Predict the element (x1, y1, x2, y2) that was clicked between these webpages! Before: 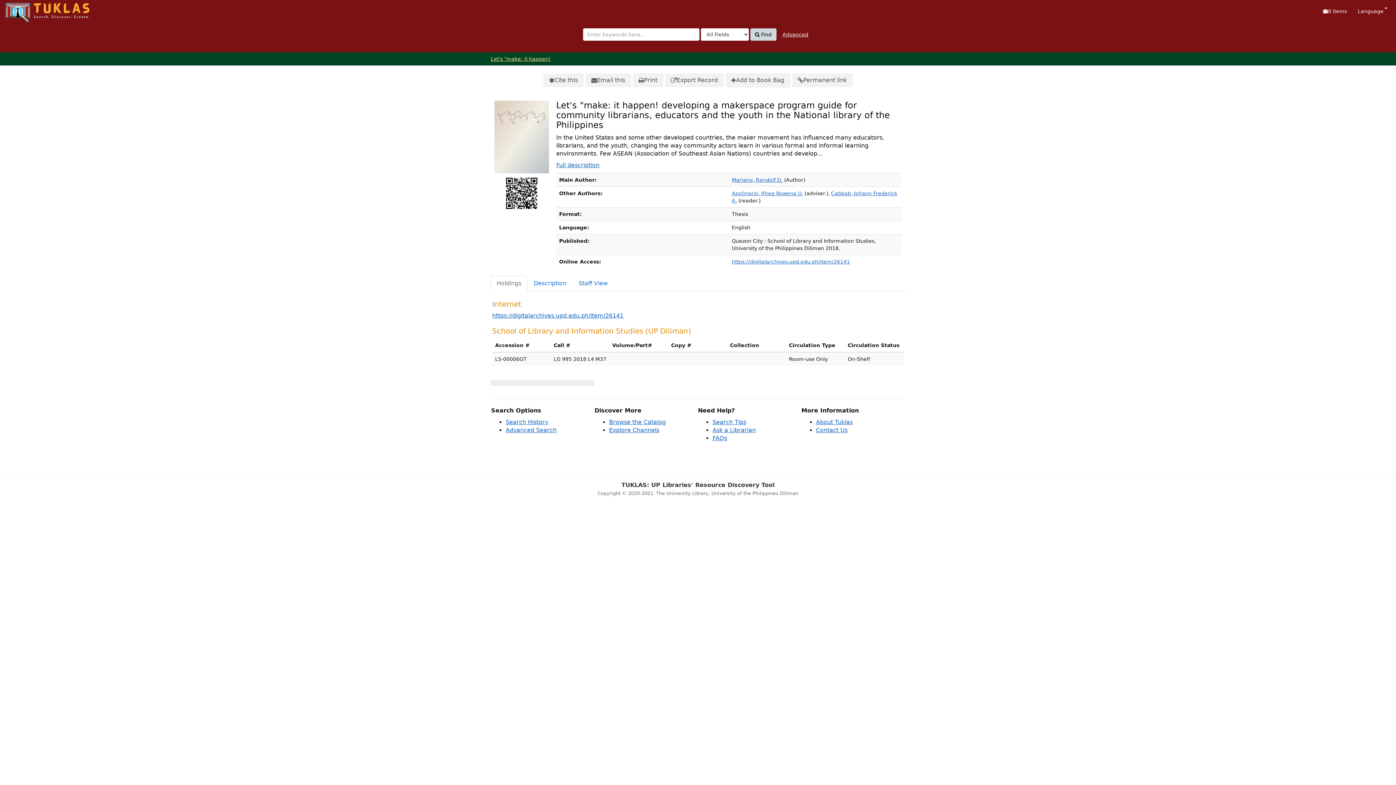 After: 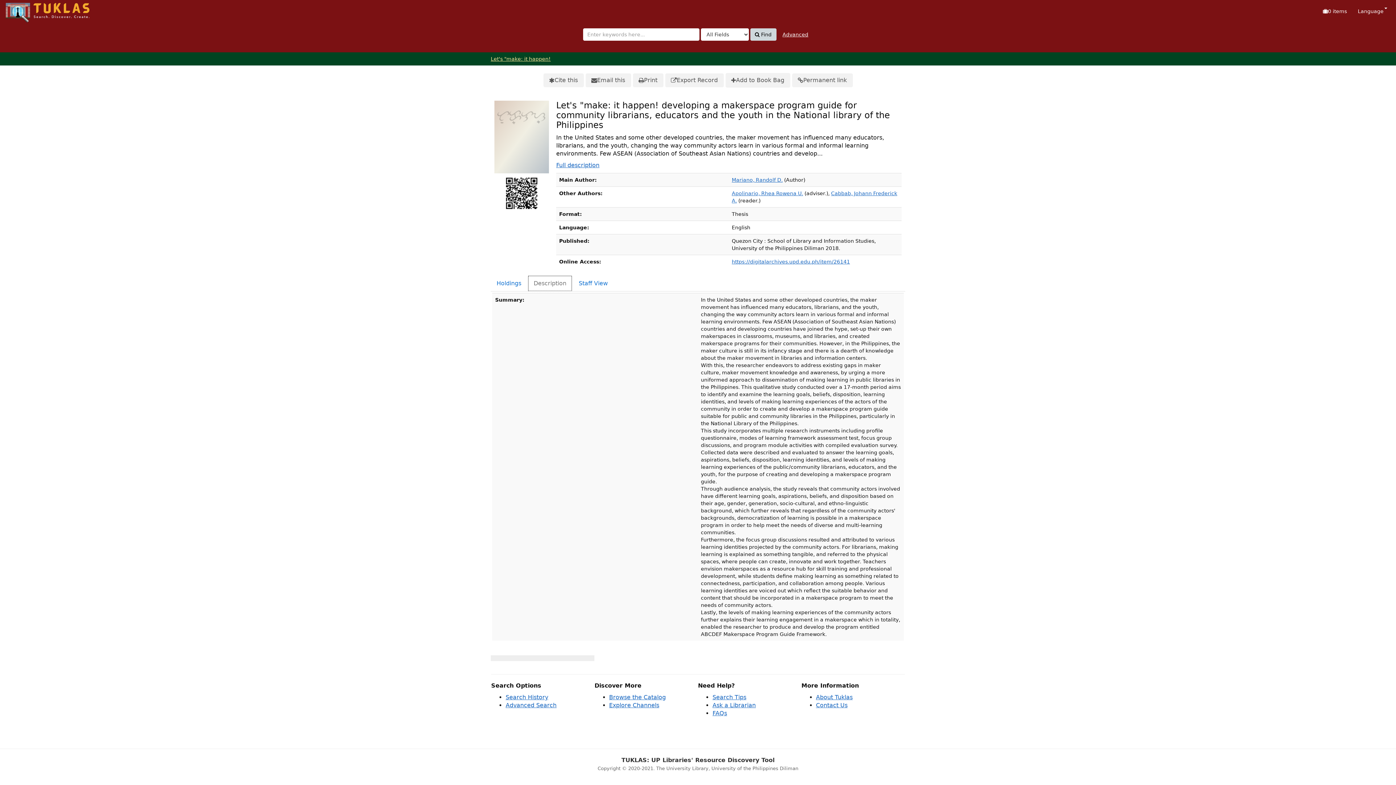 Action: bbox: (528, 275, 572, 291) label: Description